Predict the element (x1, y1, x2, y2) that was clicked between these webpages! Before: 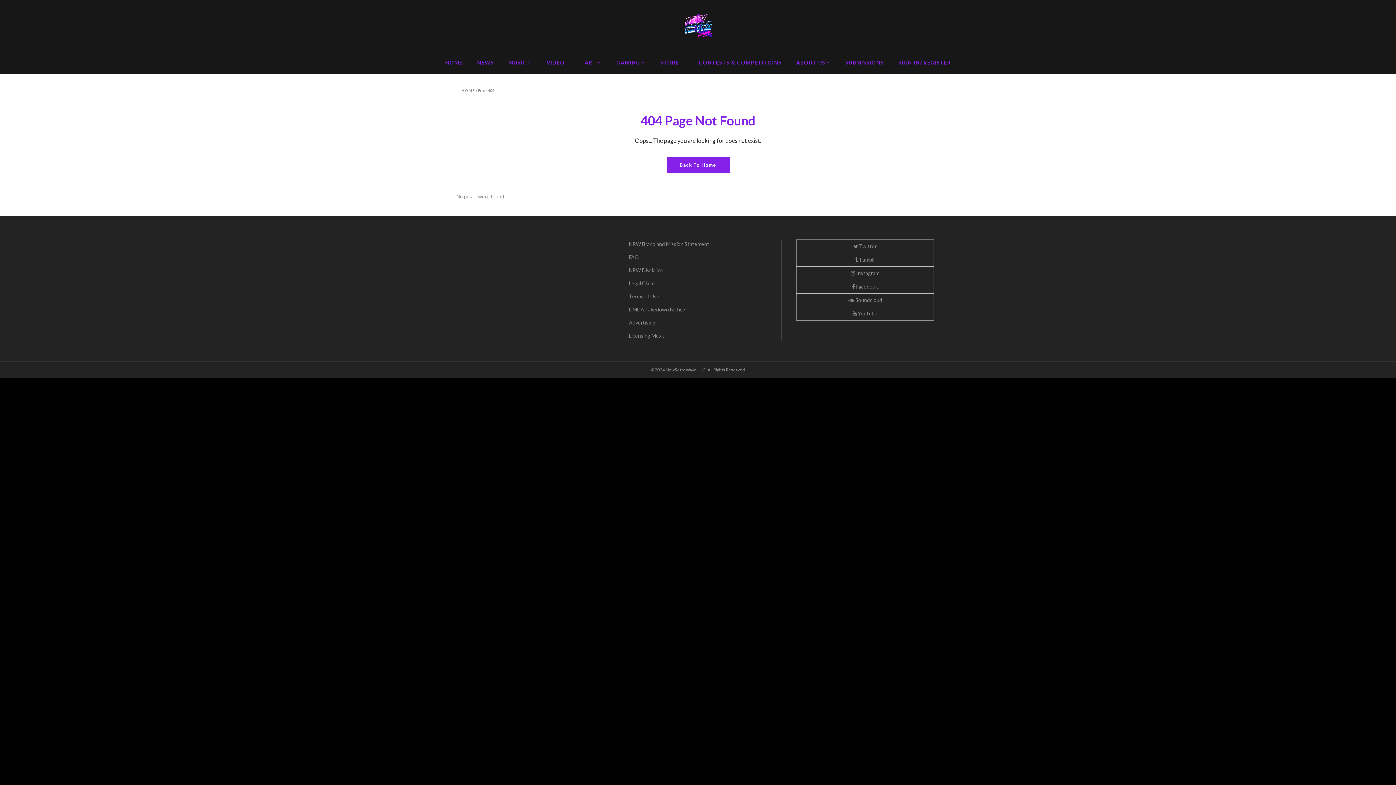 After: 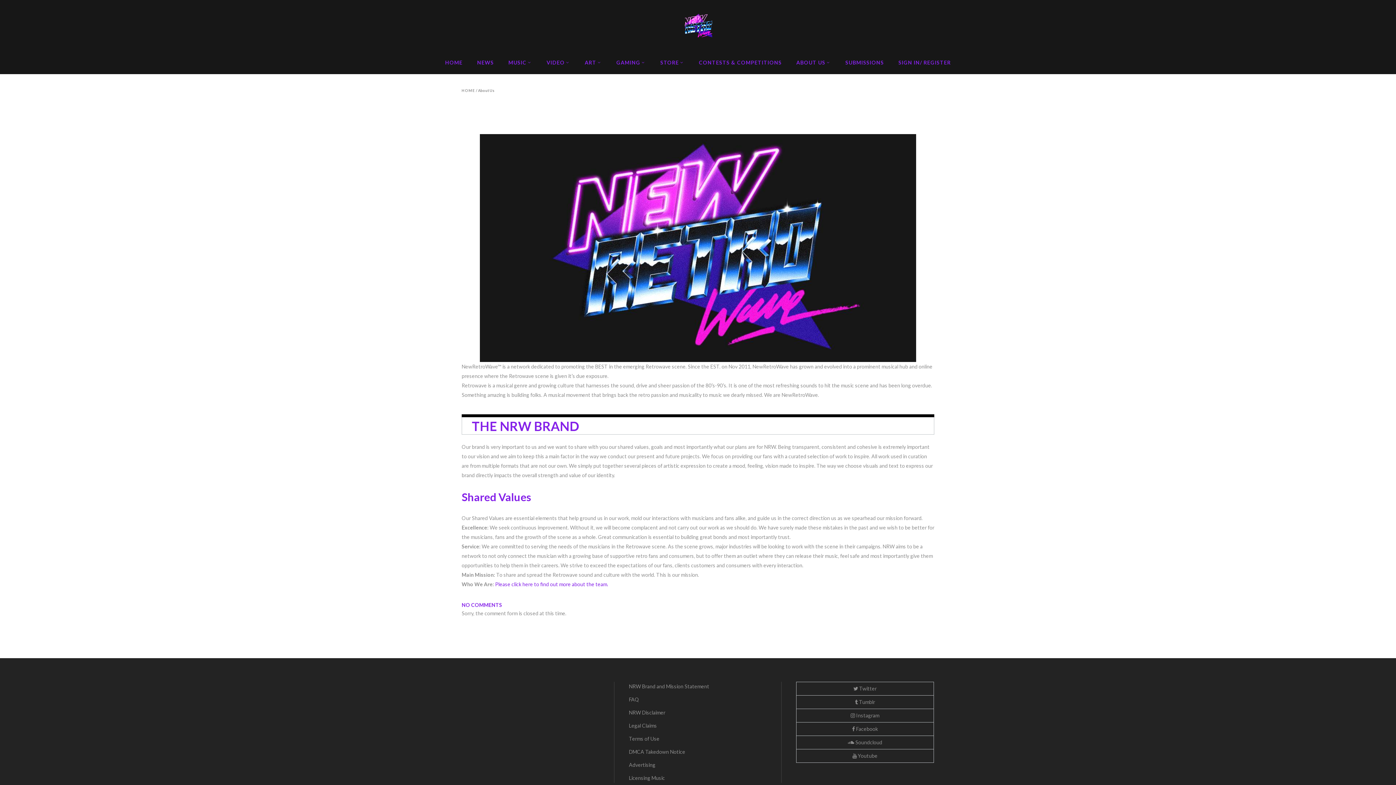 Action: label: ABOUT US bbox: (789, 50, 838, 74)